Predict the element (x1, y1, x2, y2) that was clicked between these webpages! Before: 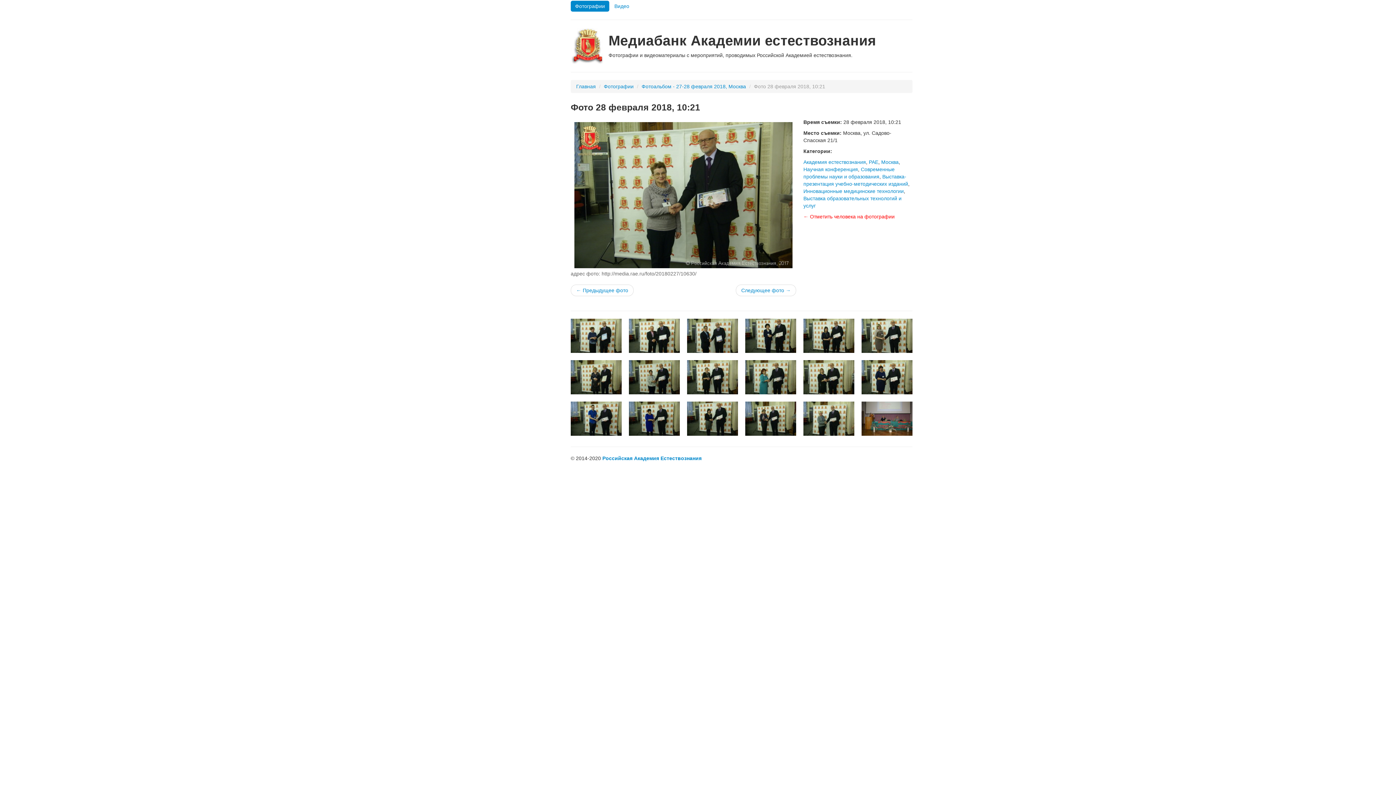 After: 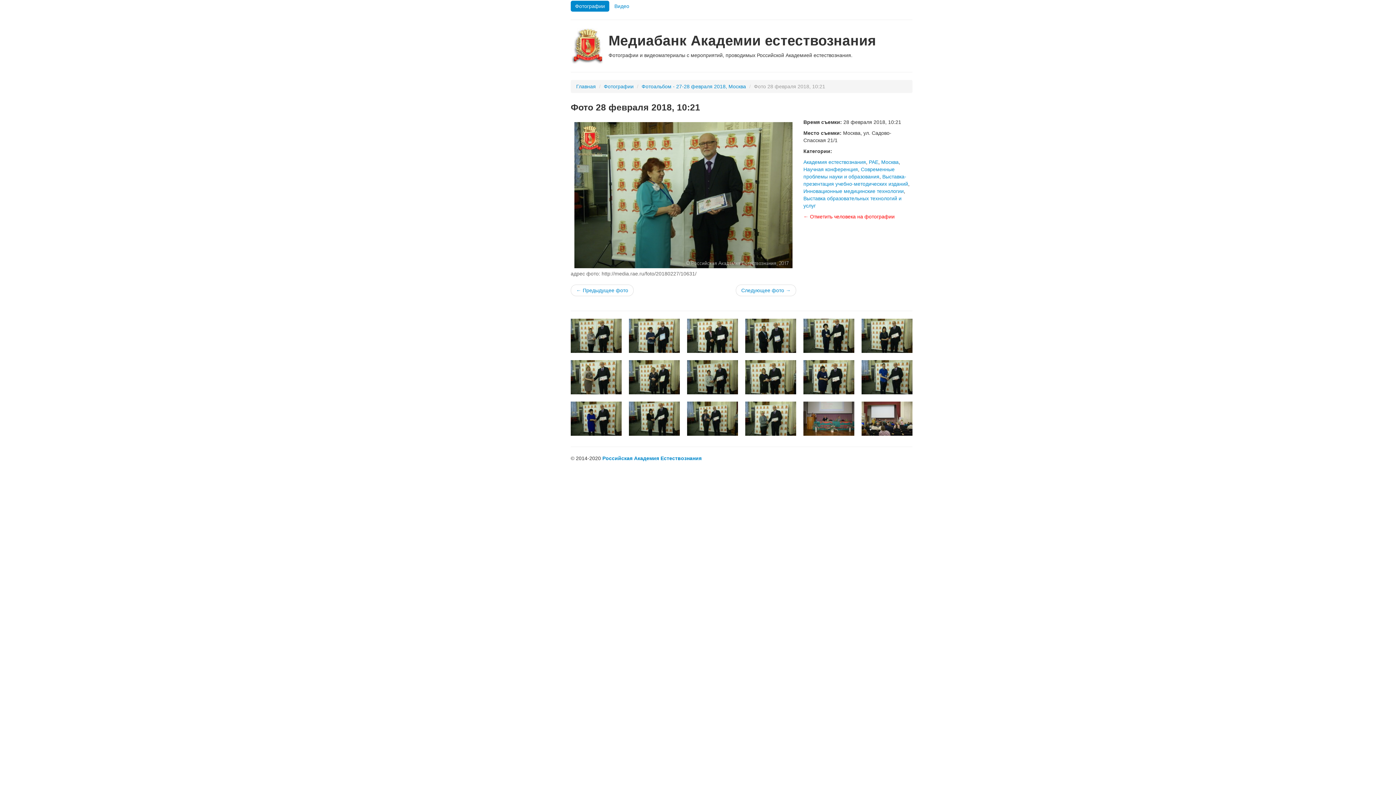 Action: bbox: (736, 144, 796, 155) label: Следующее фото →